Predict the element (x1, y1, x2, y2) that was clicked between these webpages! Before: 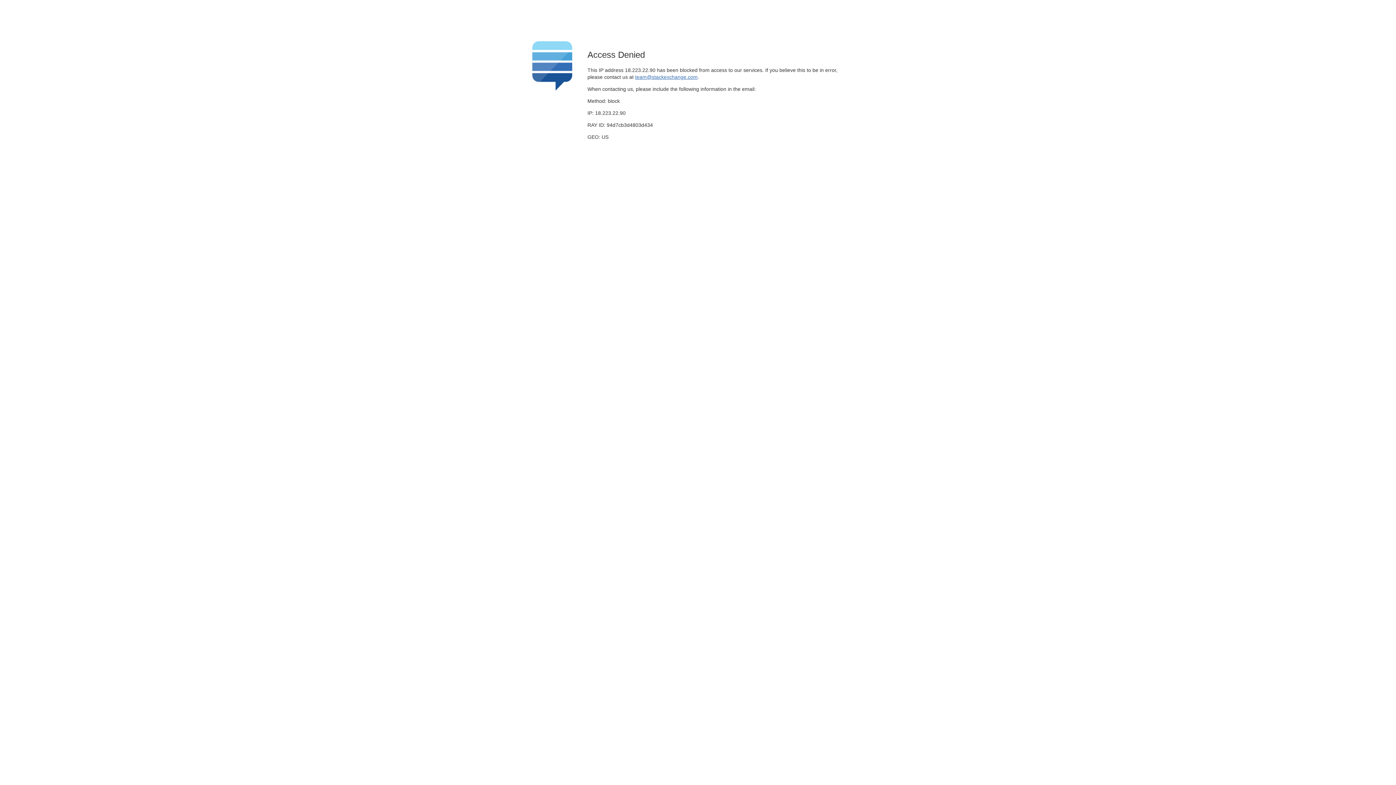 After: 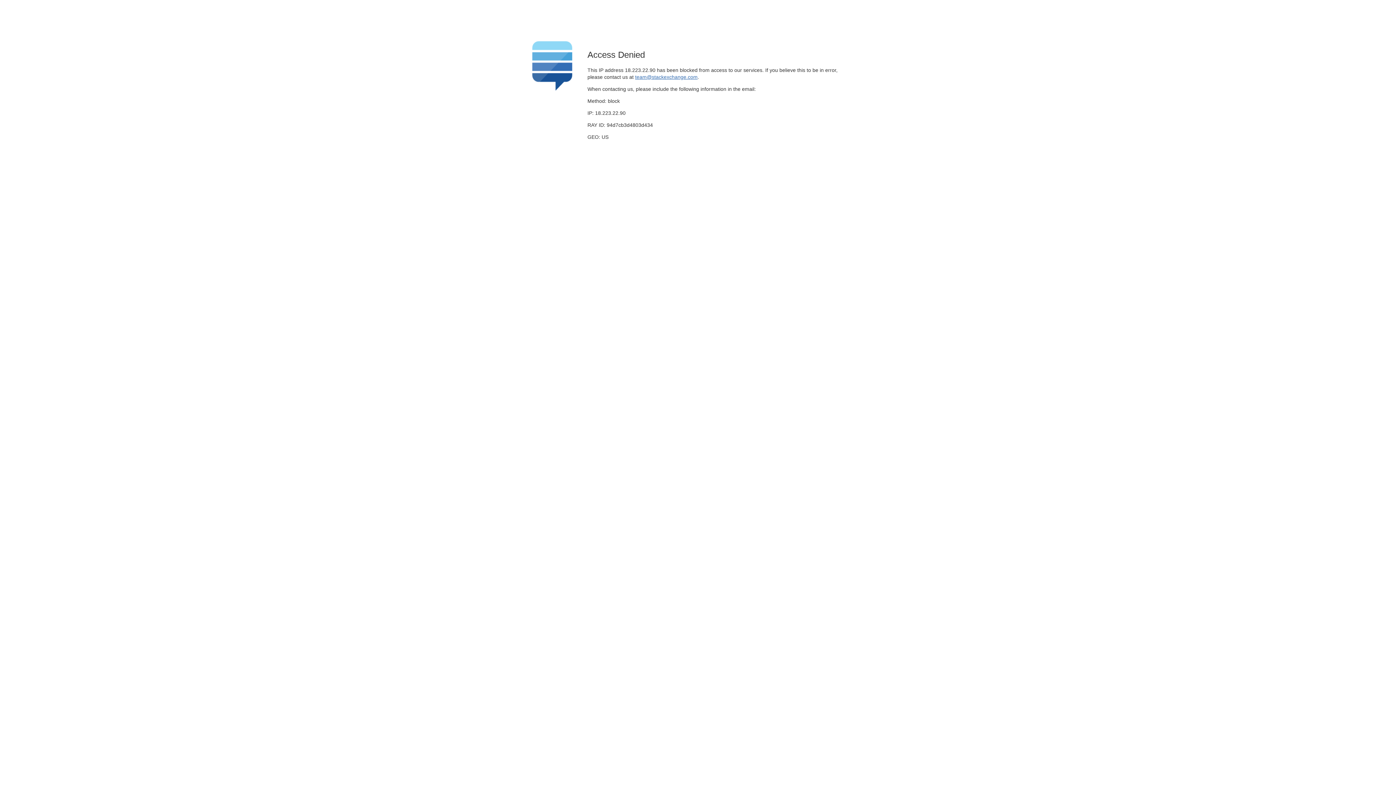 Action: label: team@stackexchange.com bbox: (635, 74, 697, 79)